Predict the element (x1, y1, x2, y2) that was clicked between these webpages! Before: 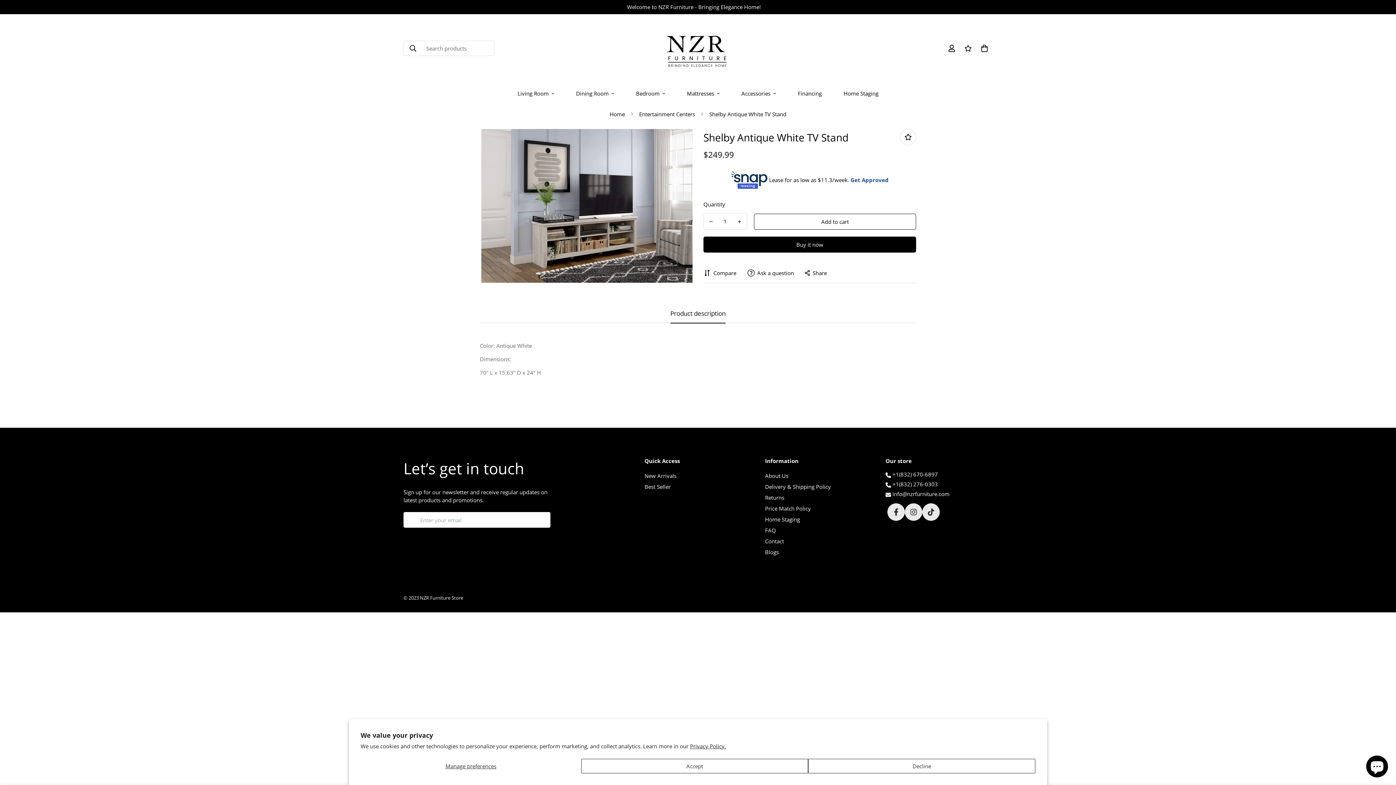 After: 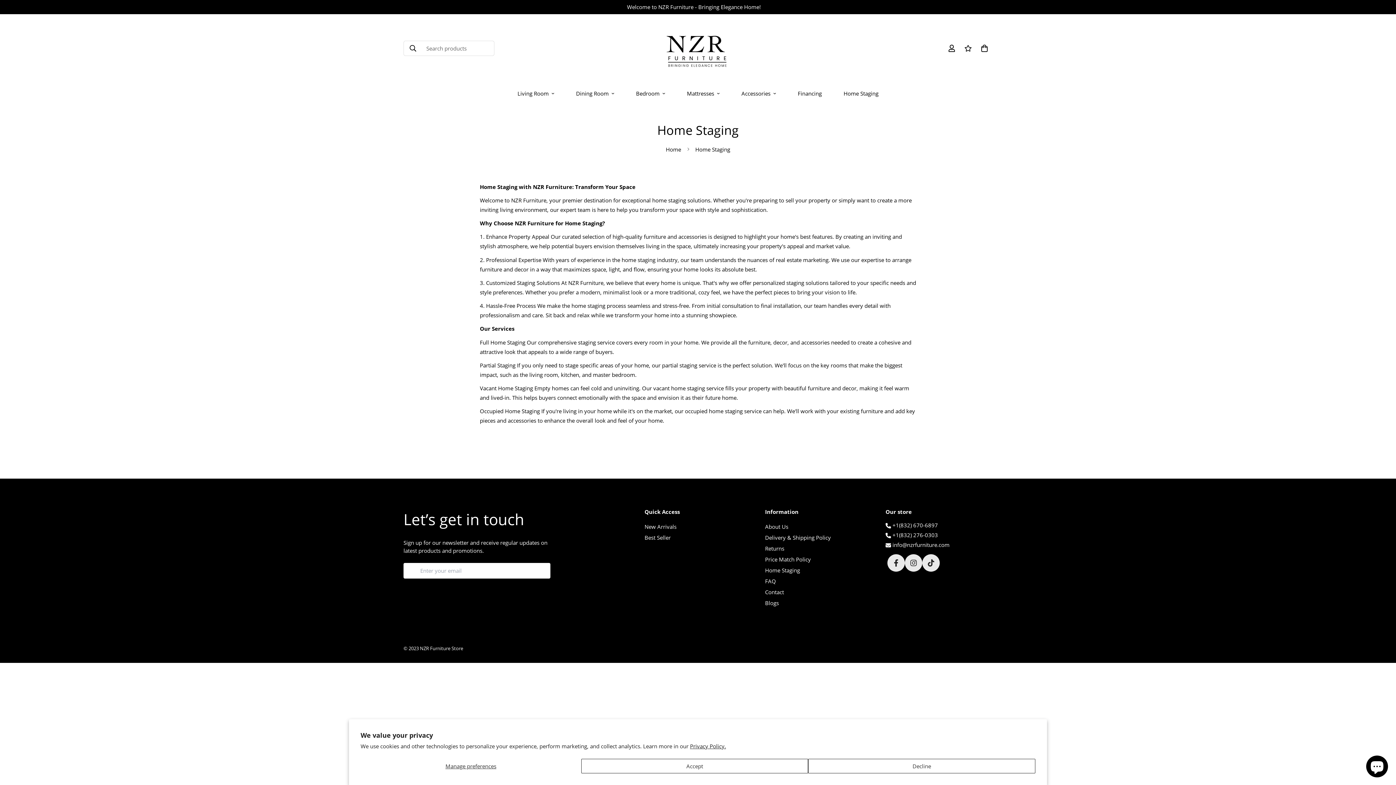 Action: label: Home Staging bbox: (765, 515, 800, 524)